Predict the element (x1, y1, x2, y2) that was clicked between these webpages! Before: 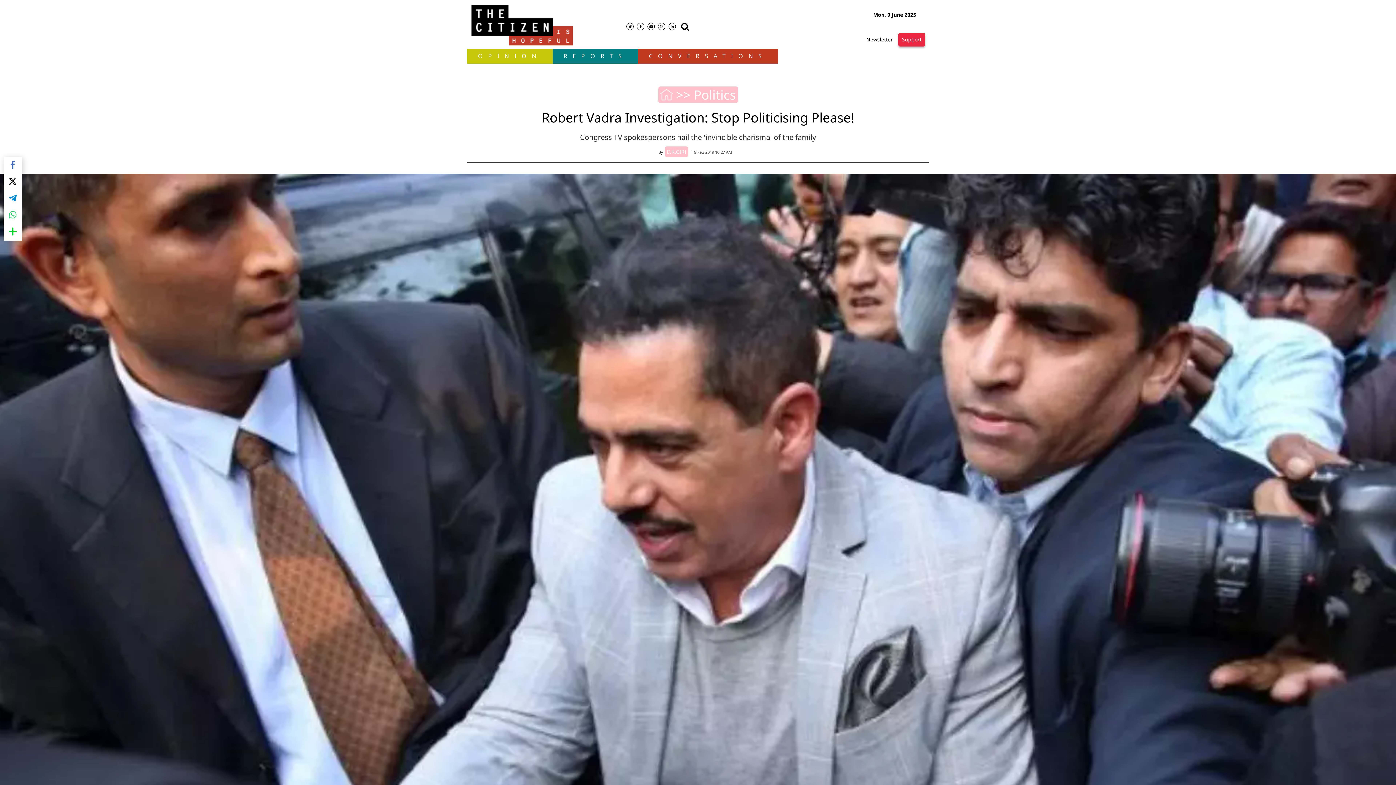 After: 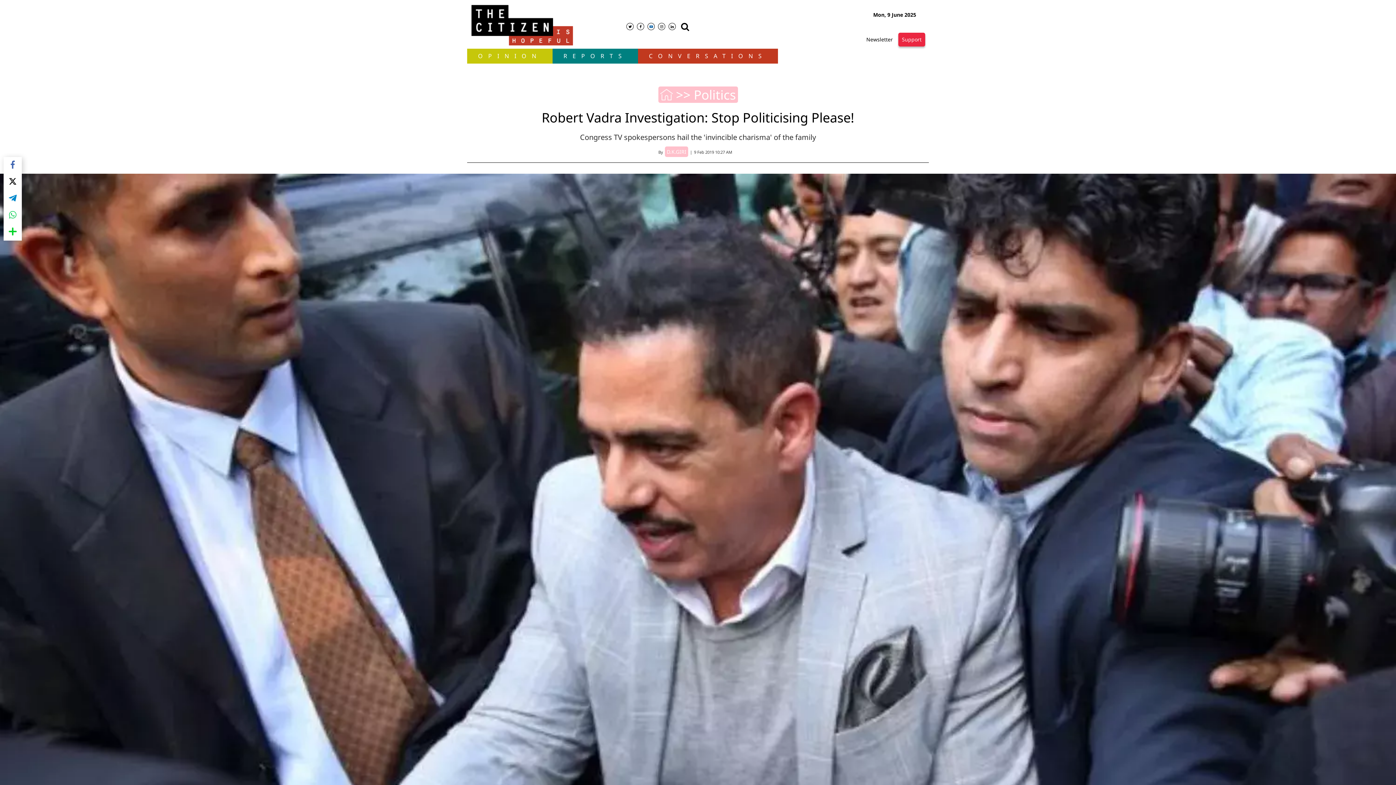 Action: bbox: (647, 22, 655, 30)